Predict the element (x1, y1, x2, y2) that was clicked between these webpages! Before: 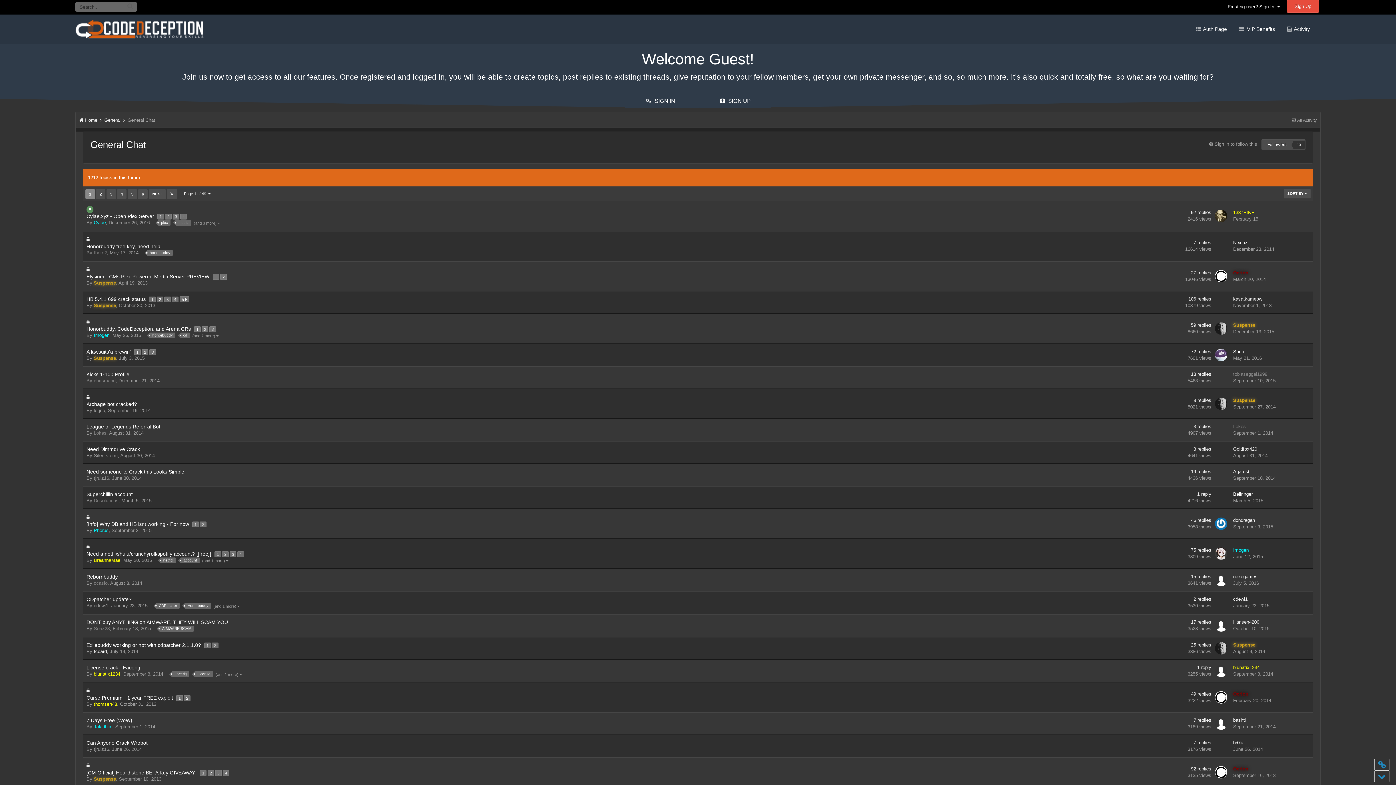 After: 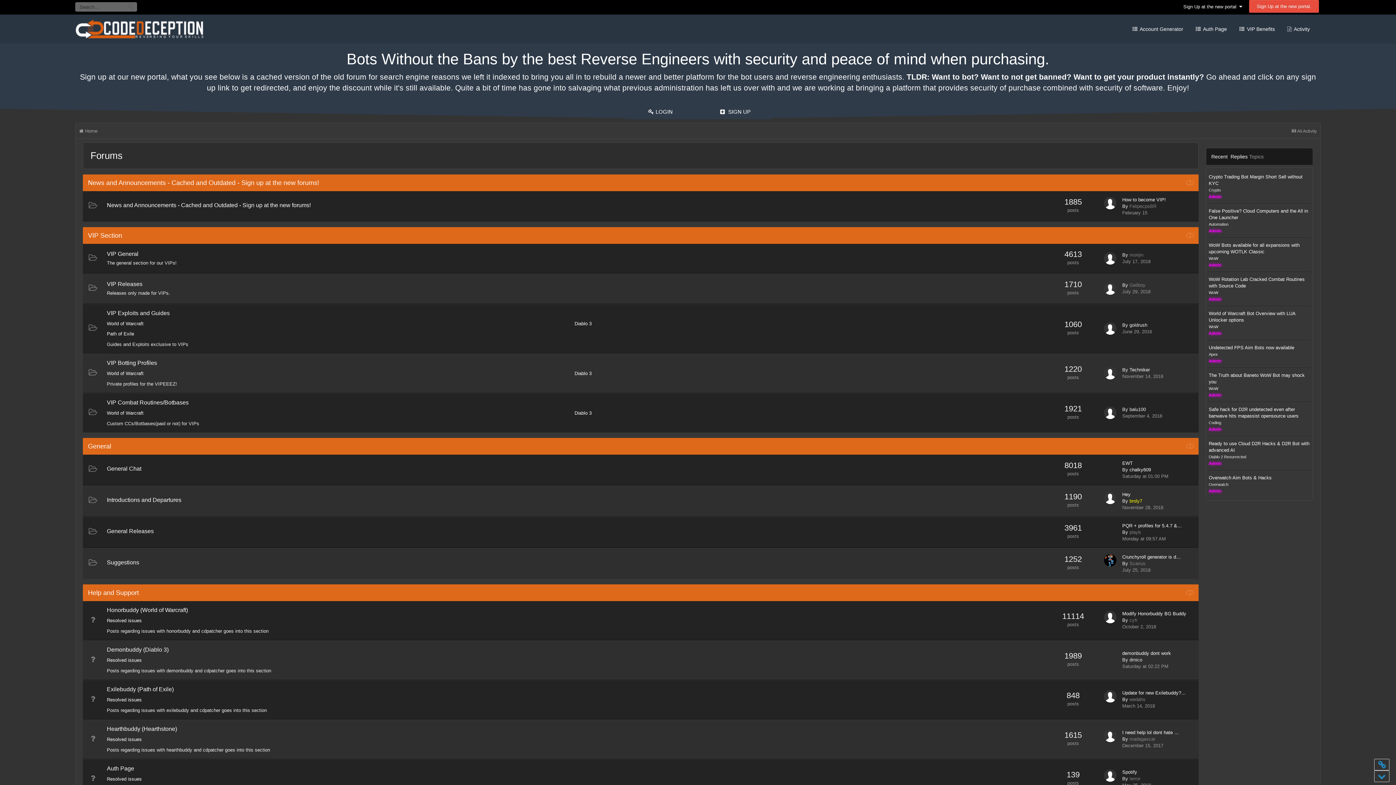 Action: label: September 10, 2015 bbox: (1233, 378, 1276, 383)